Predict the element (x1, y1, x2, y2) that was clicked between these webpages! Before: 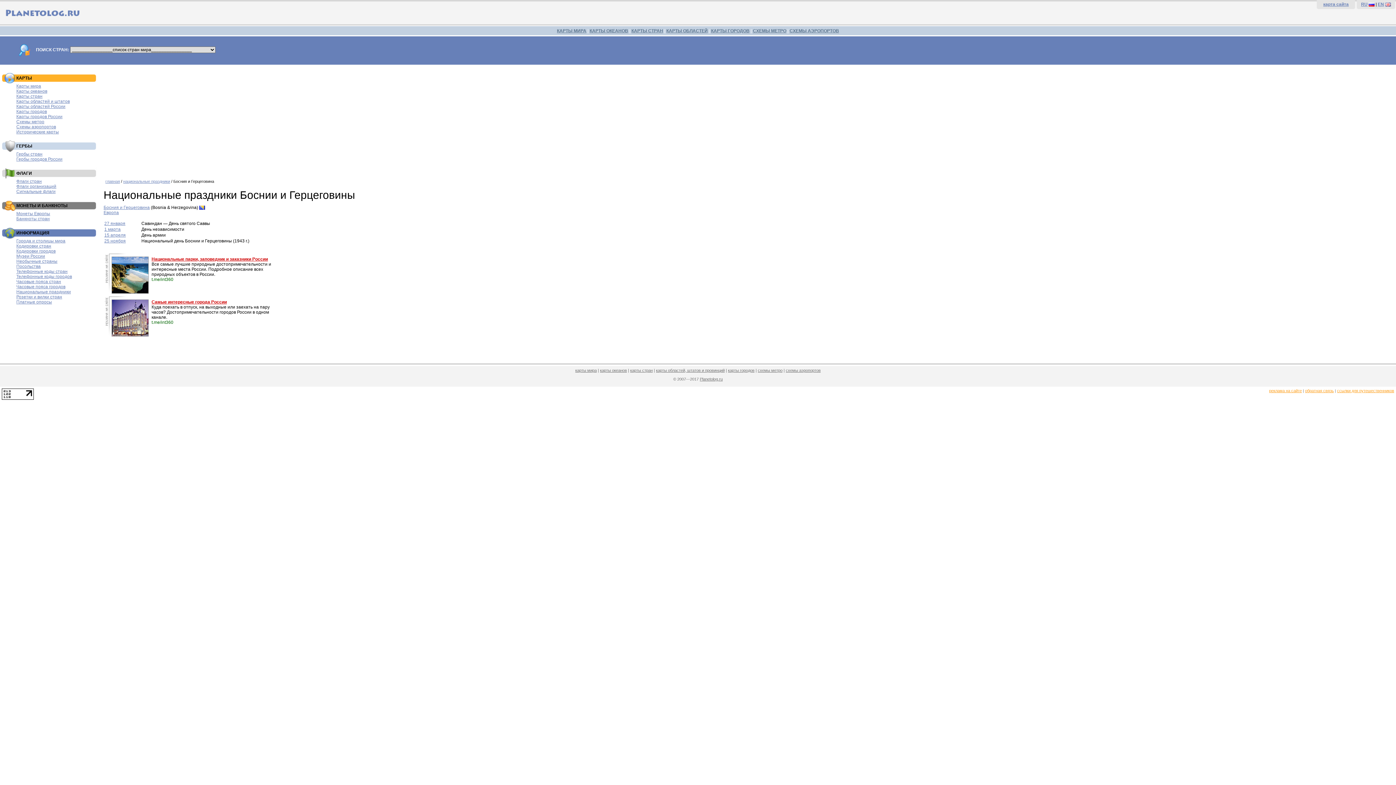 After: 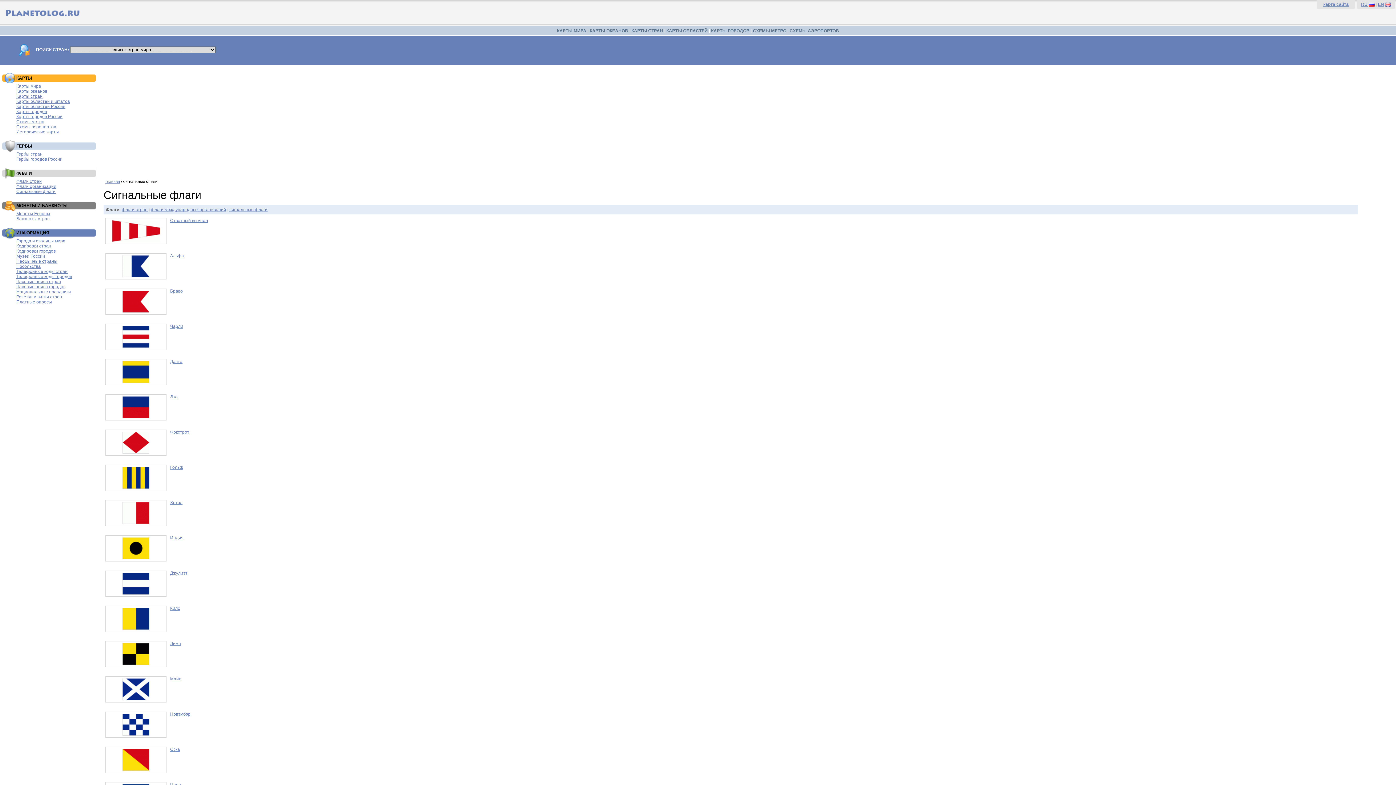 Action: bbox: (16, 189, 55, 194) label: Сигнальные флаги